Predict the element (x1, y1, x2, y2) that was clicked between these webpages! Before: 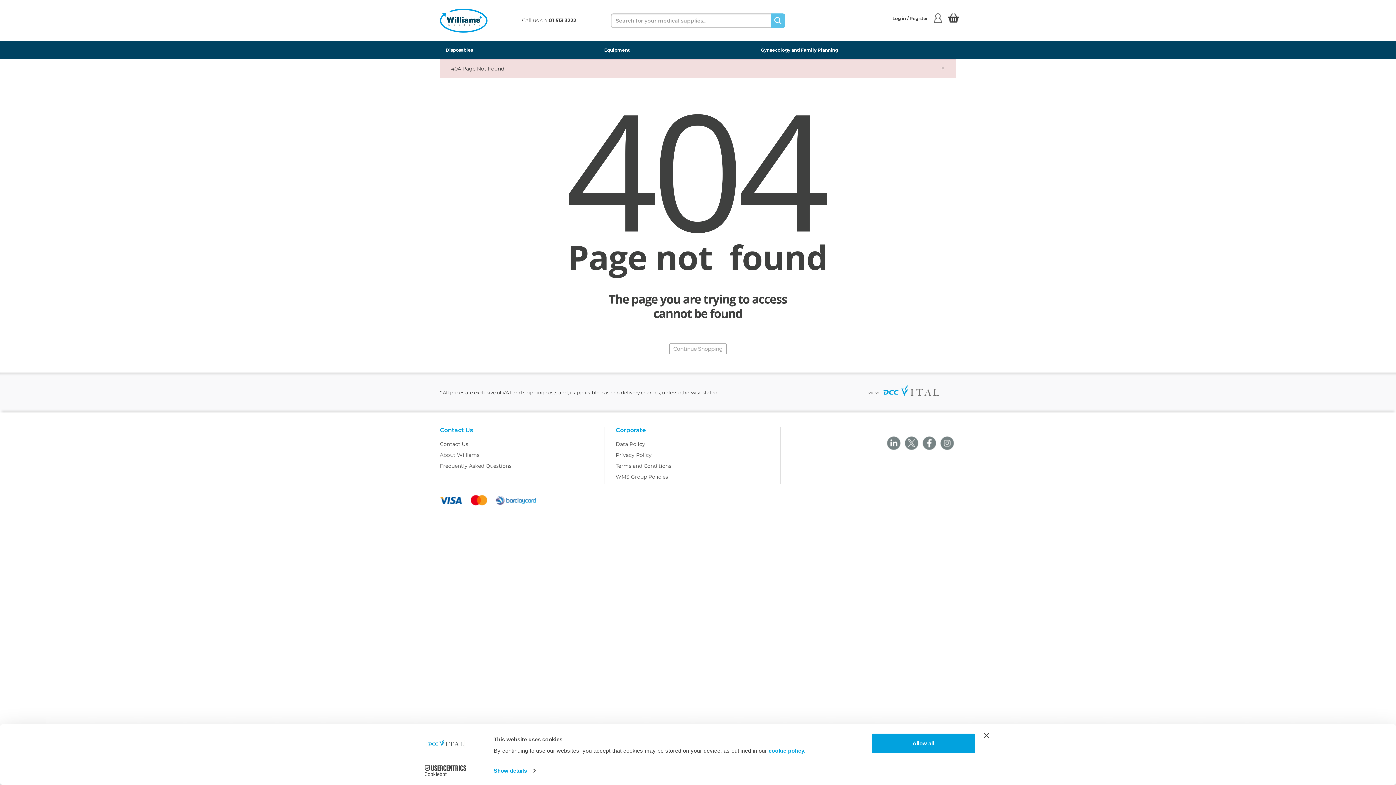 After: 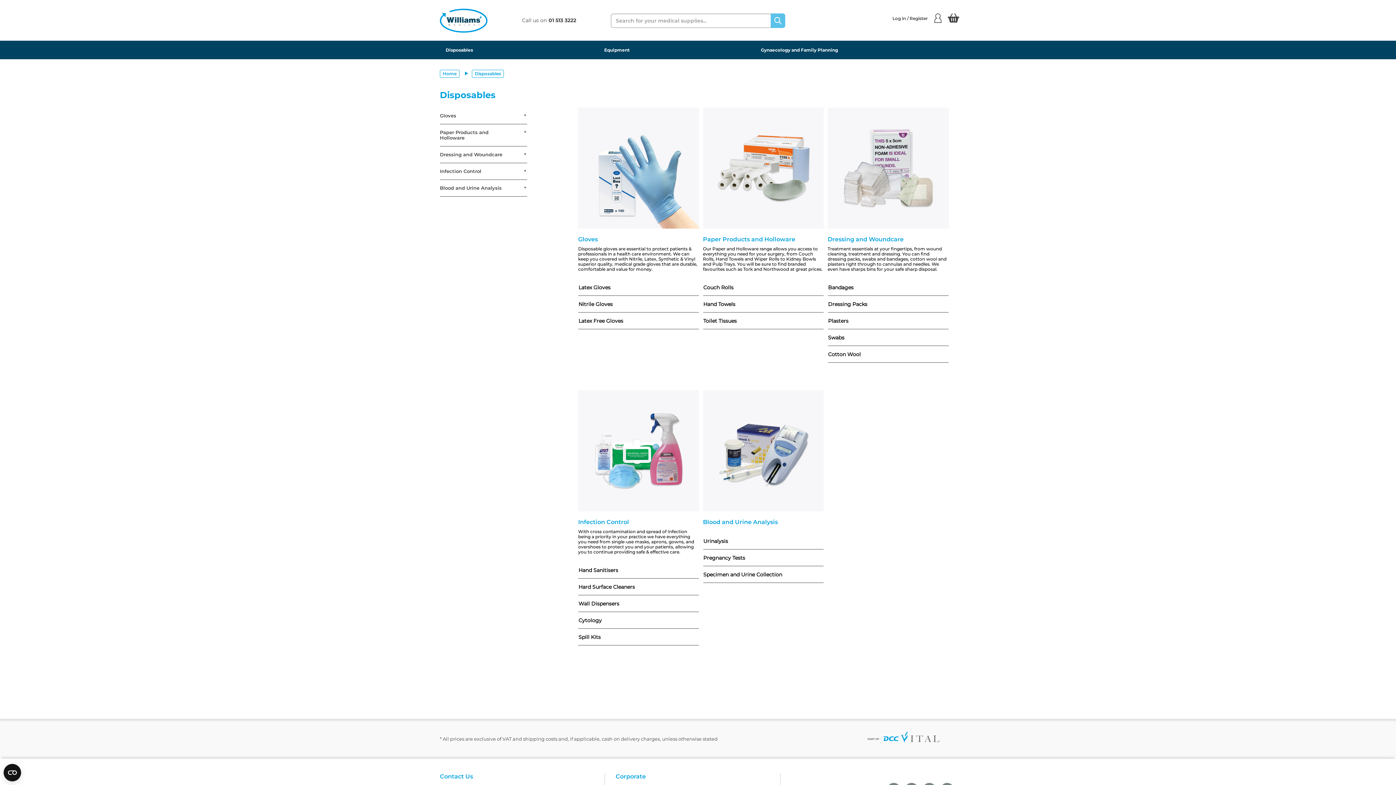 Action: bbox: (436, 40, 482, 59) label: Disposables